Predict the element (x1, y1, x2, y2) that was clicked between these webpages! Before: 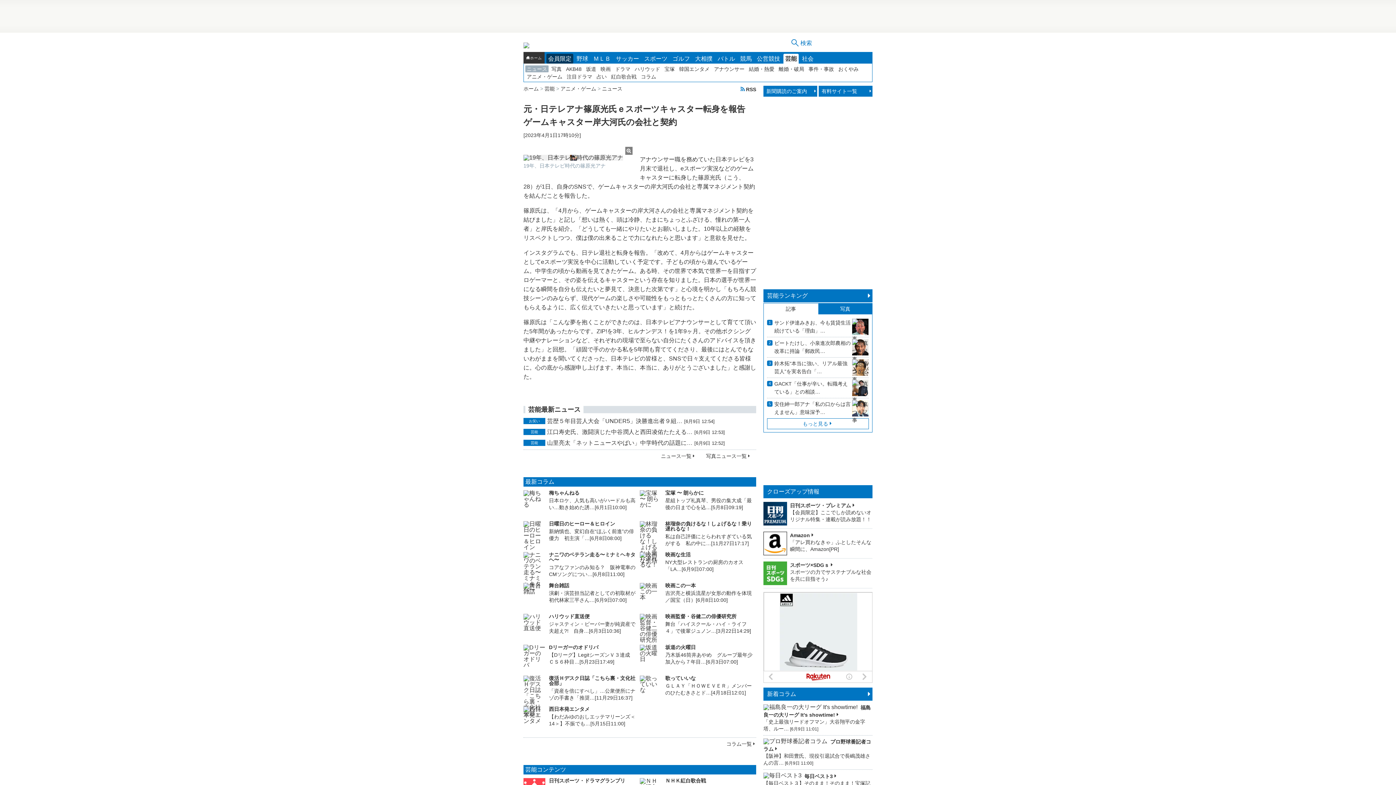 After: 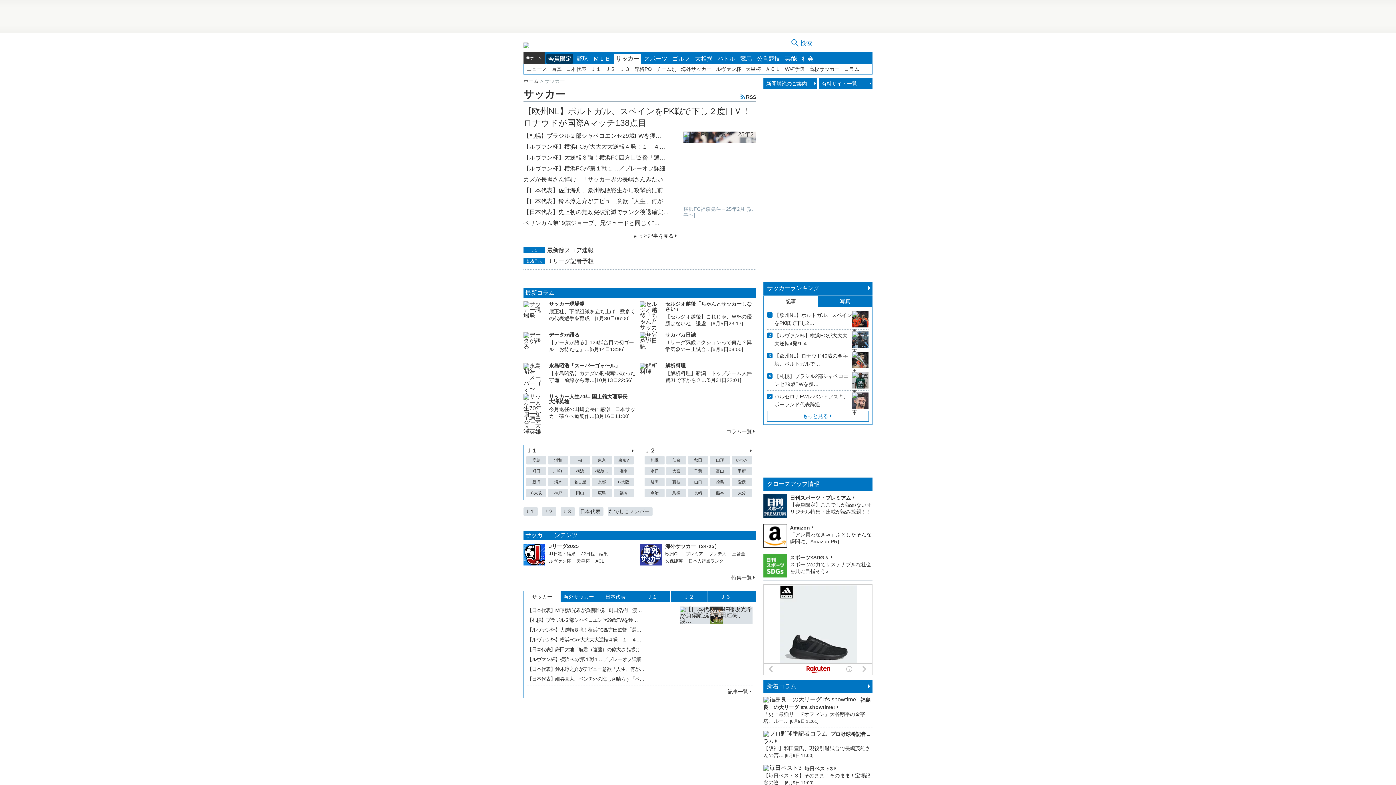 Action: label: サッカー bbox: (614, 53, 641, 63)